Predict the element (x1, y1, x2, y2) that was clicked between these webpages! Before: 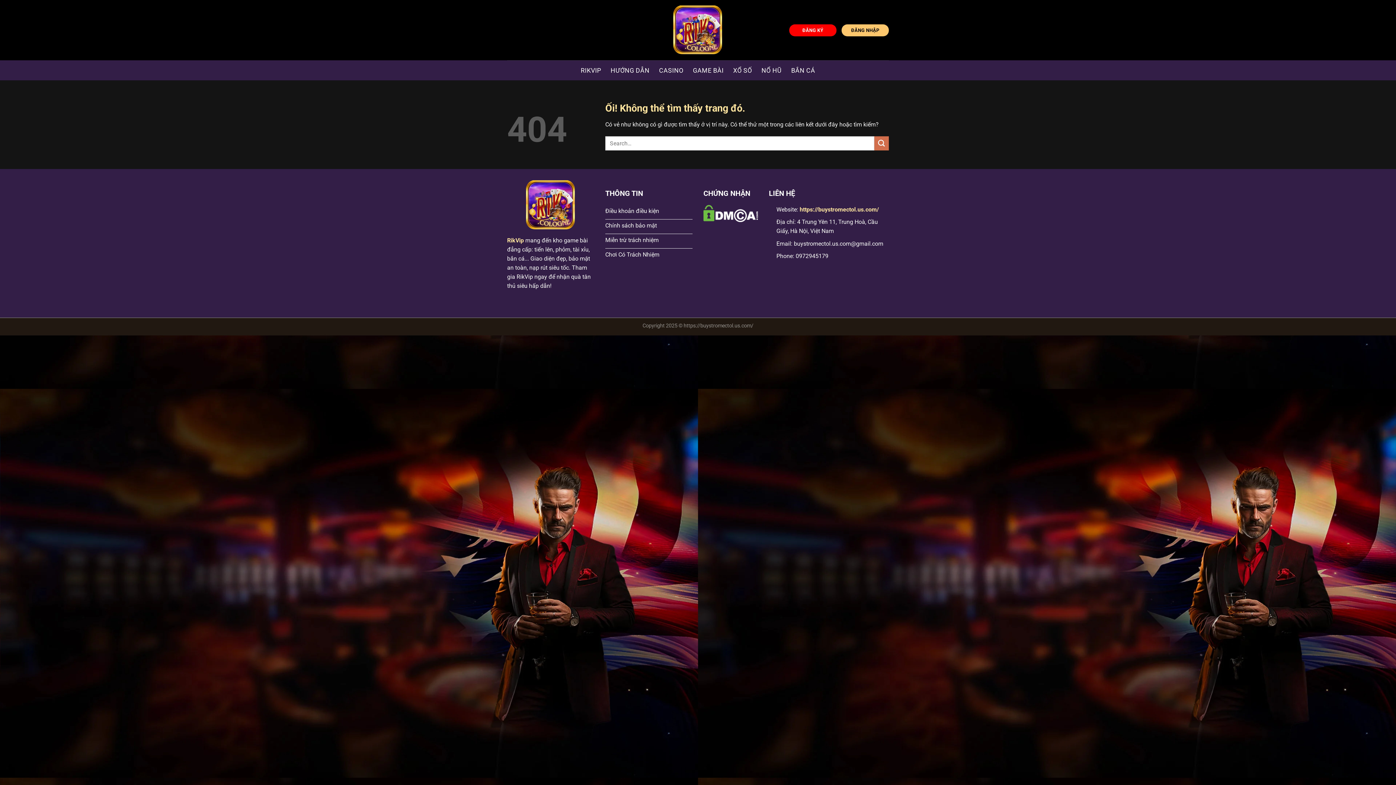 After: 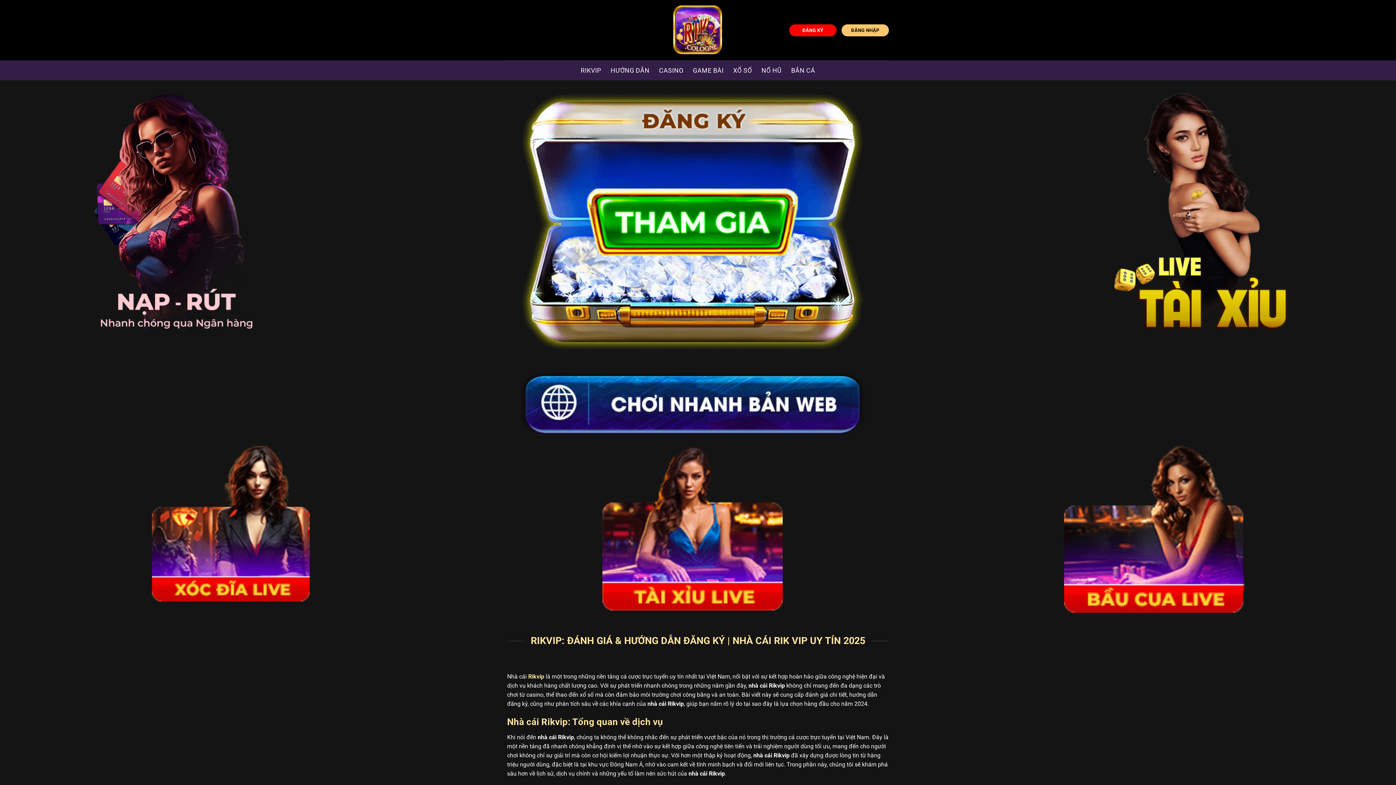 Action: bbox: (665, 0, 730, 60)